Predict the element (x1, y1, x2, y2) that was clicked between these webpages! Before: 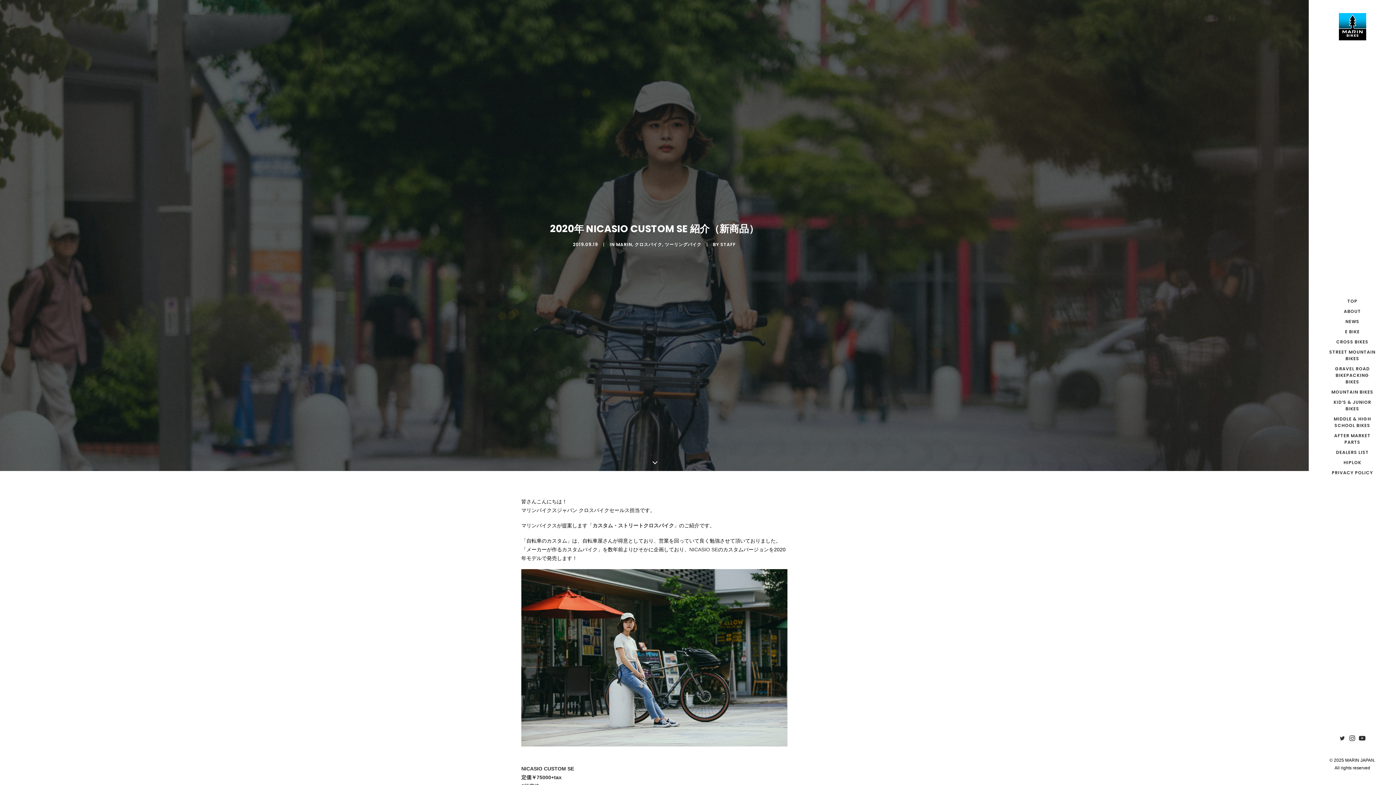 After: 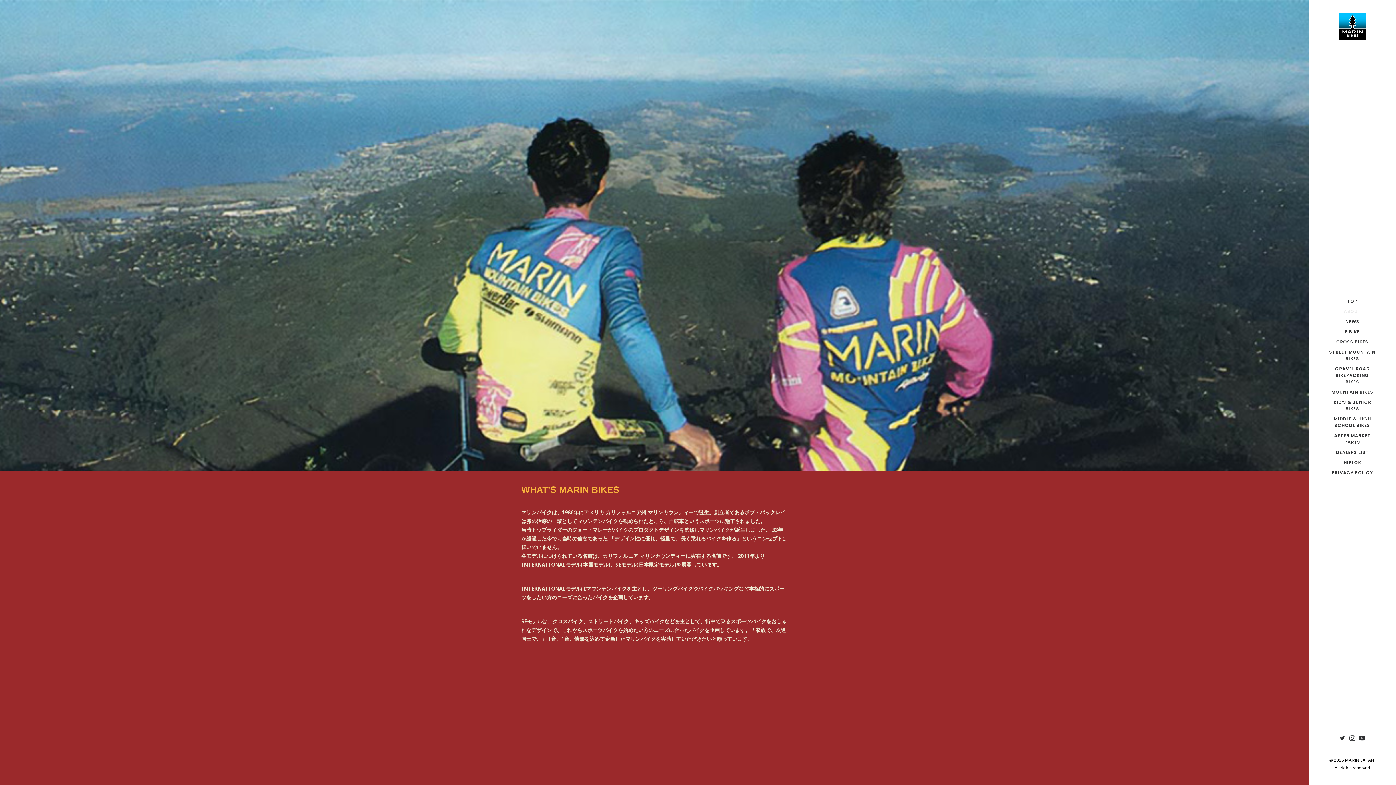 Action: label: ABOUT bbox: (1309, 306, 1396, 316)